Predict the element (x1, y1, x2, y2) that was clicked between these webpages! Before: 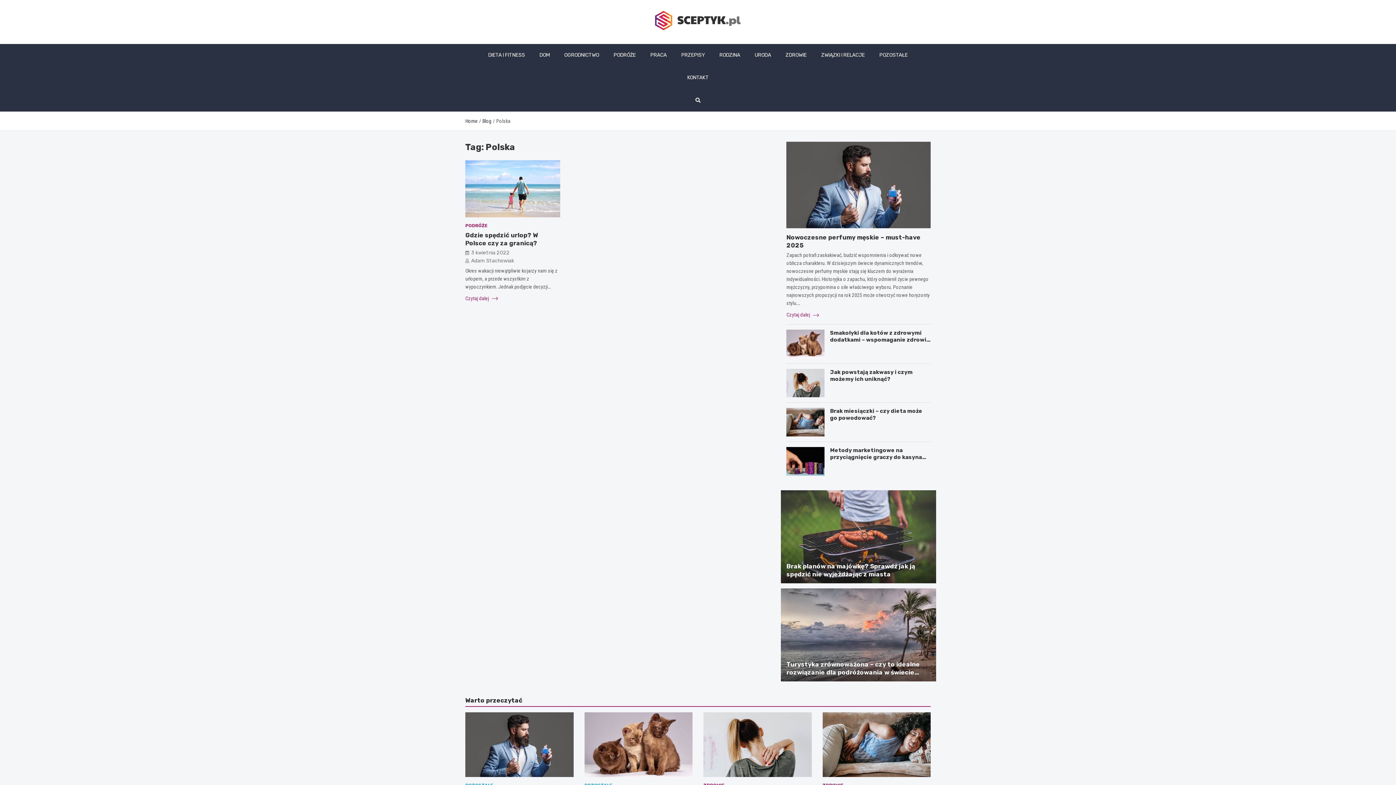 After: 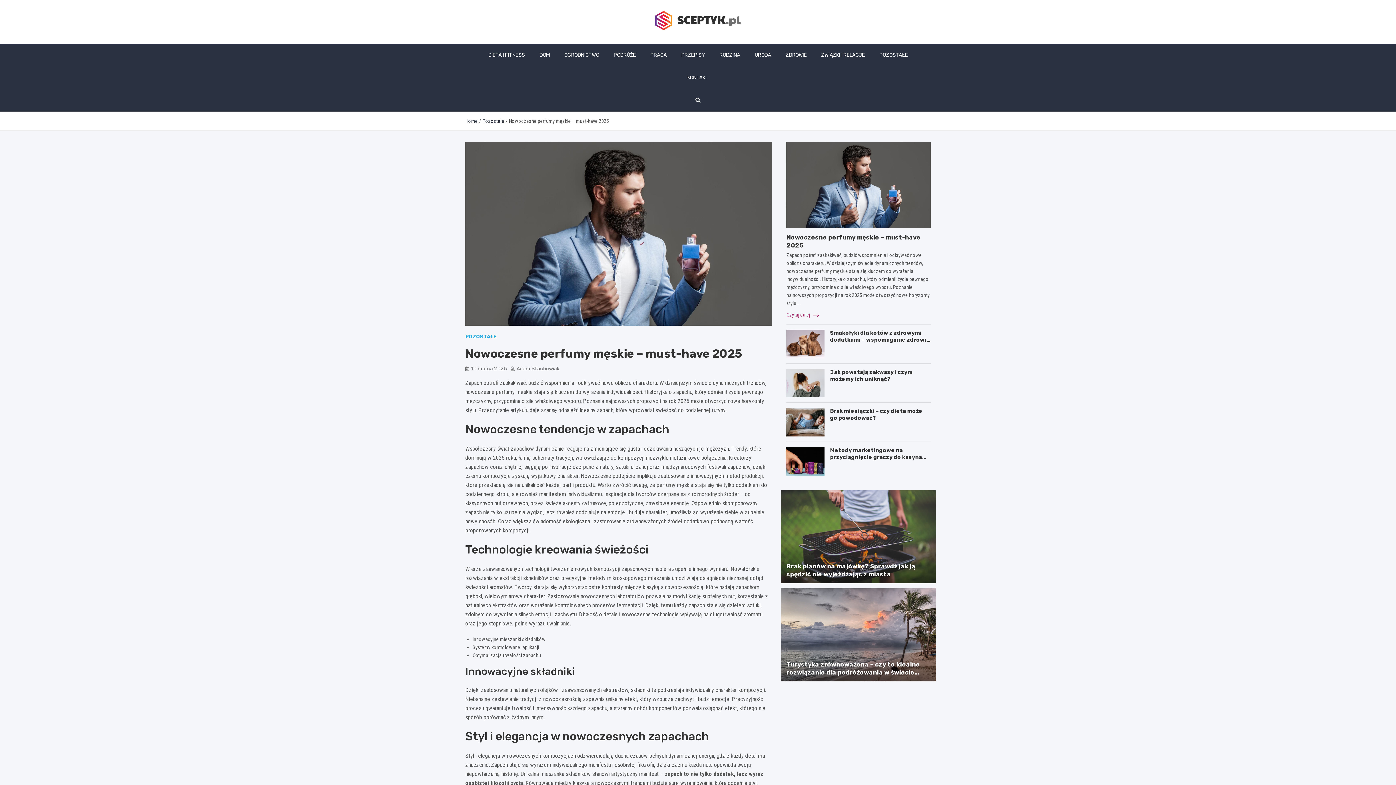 Action: label: Czytaj dalej  bbox: (786, 310, 819, 318)